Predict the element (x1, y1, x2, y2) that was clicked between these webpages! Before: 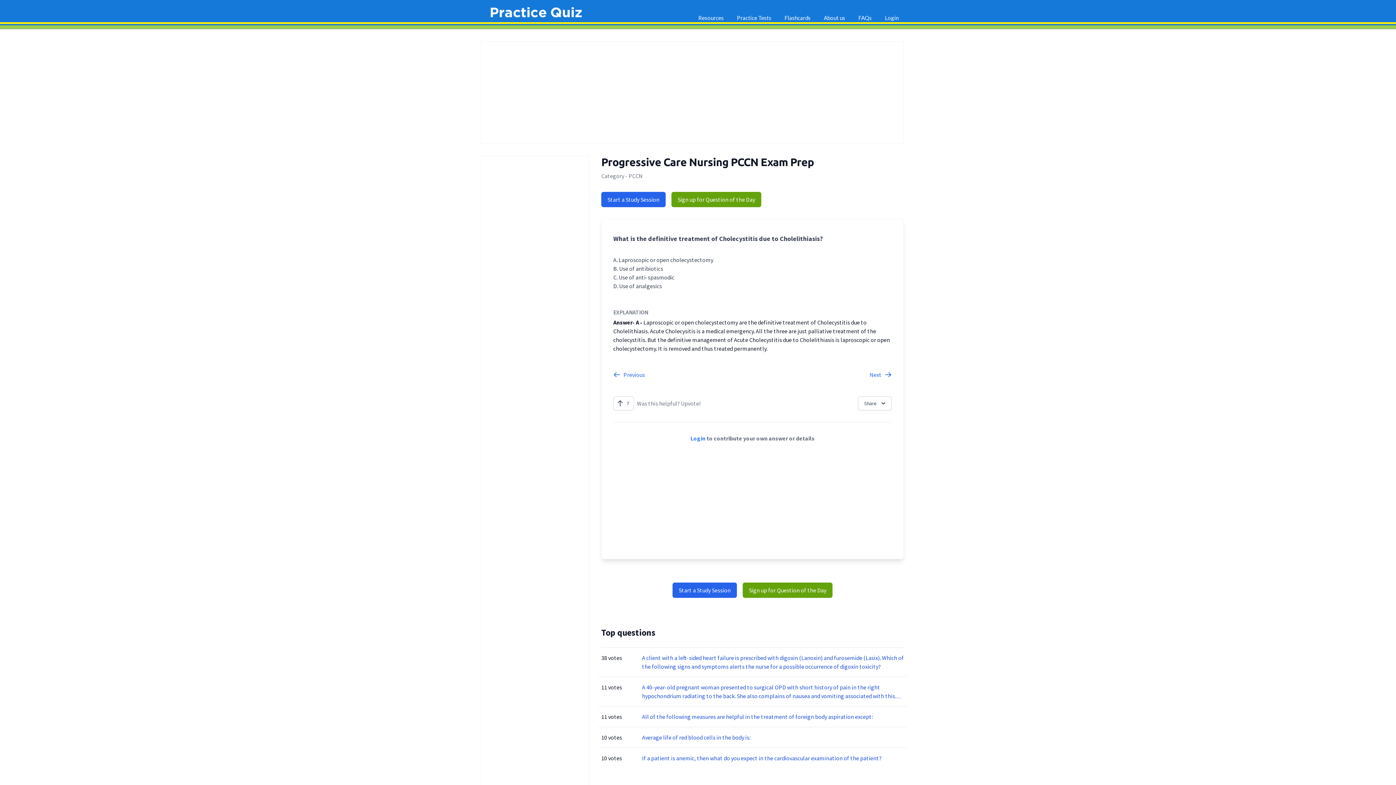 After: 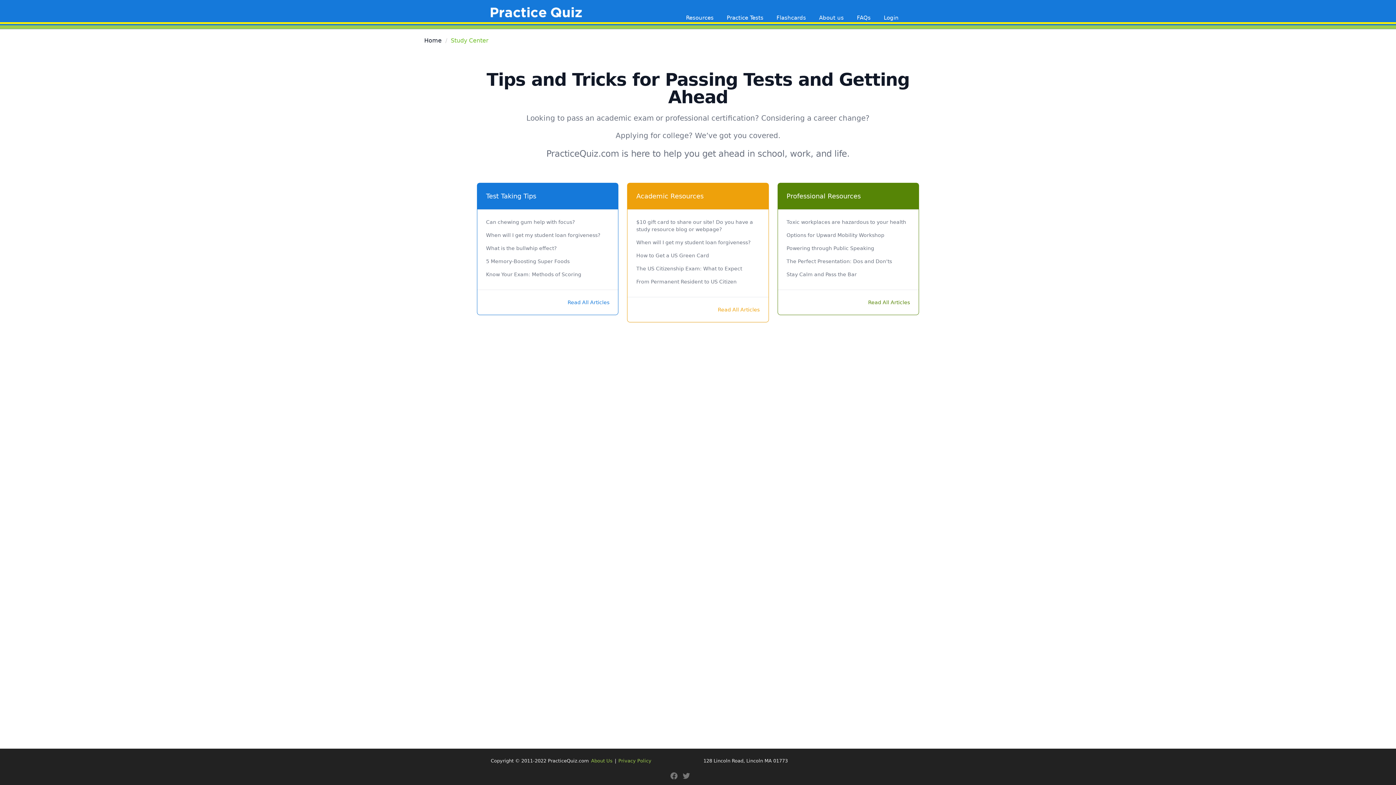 Action: bbox: (692, 11, 730, 25) label: Resources